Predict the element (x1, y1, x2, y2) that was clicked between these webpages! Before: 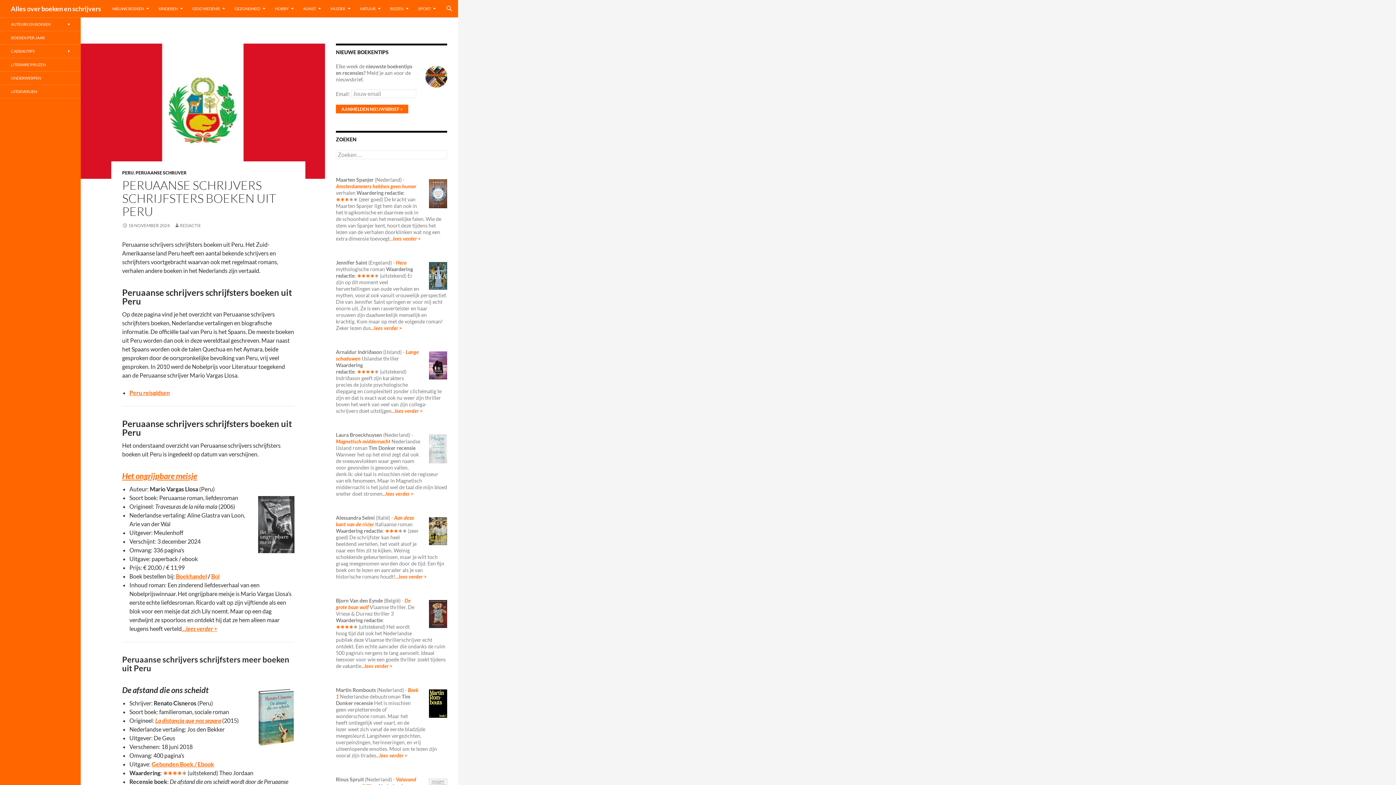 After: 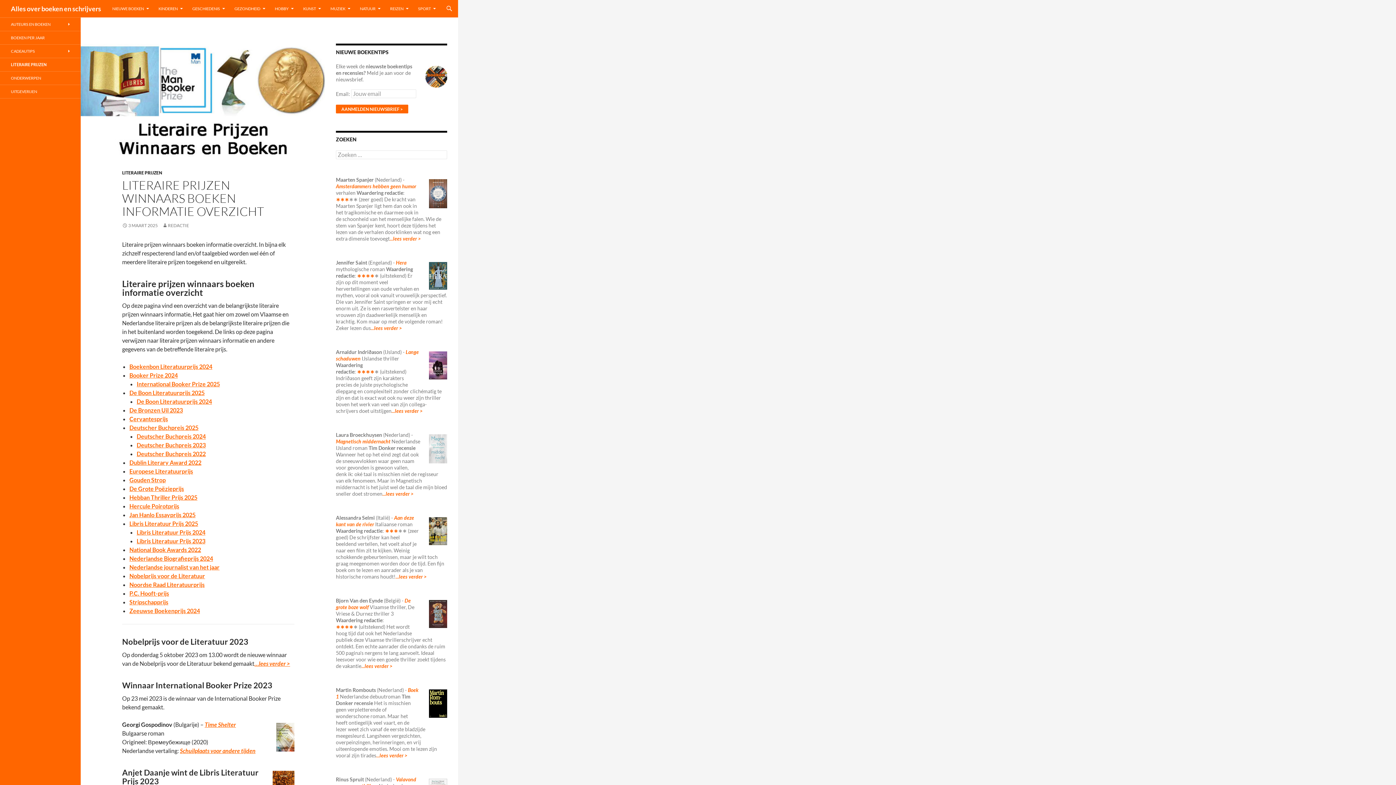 Action: label: LITERAIRE PRIJZEN bbox: (0, 58, 80, 71)